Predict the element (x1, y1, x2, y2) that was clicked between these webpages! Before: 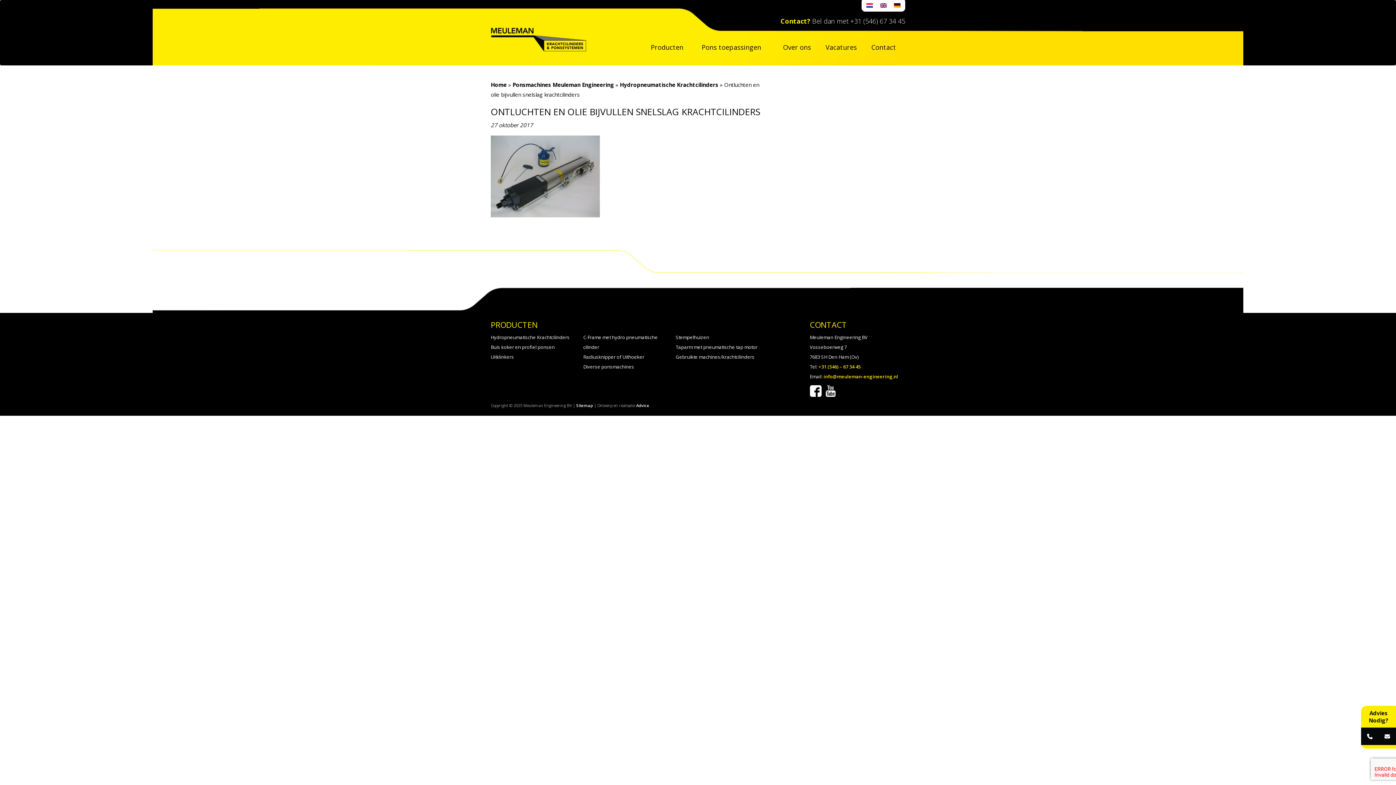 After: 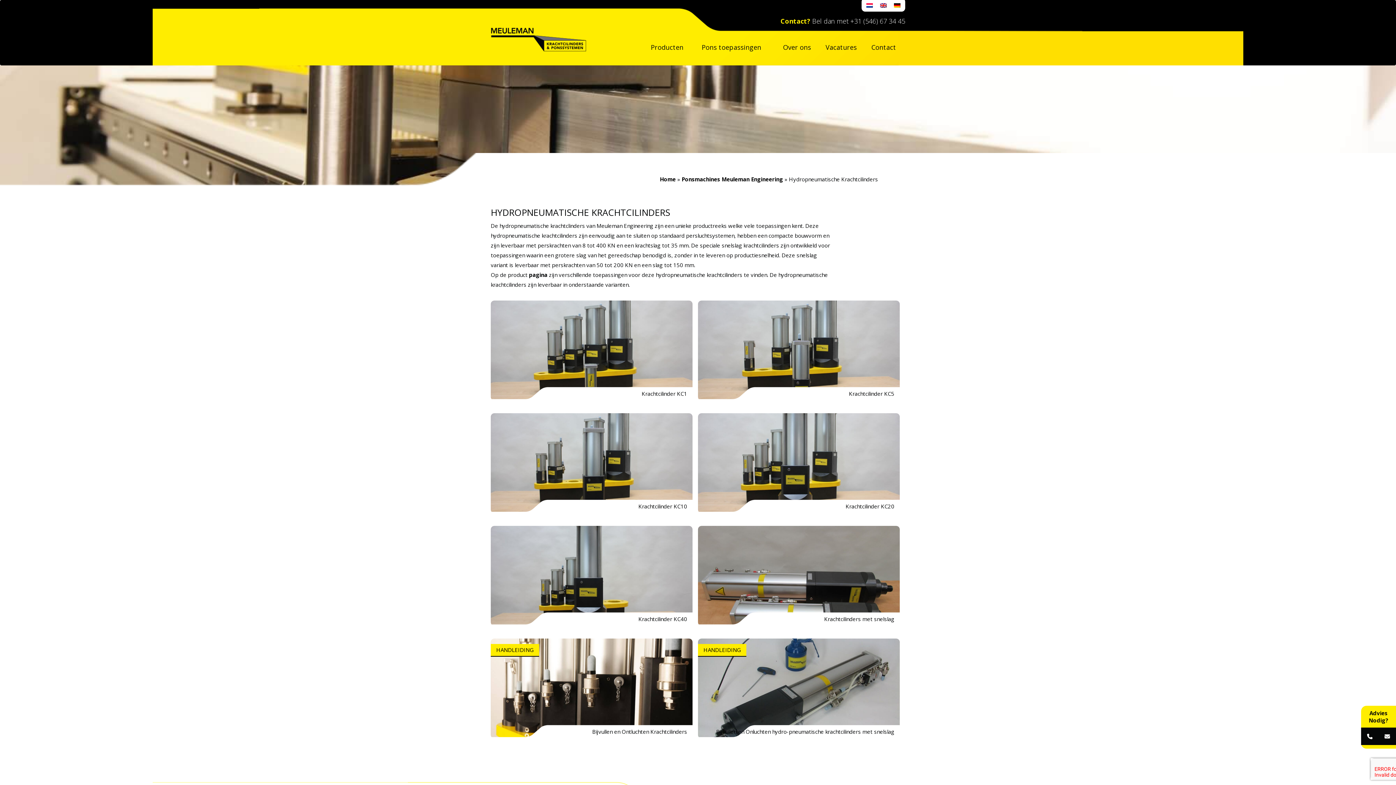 Action: label: Hydropneumatische Krachtcilinders bbox: (620, 81, 718, 88)